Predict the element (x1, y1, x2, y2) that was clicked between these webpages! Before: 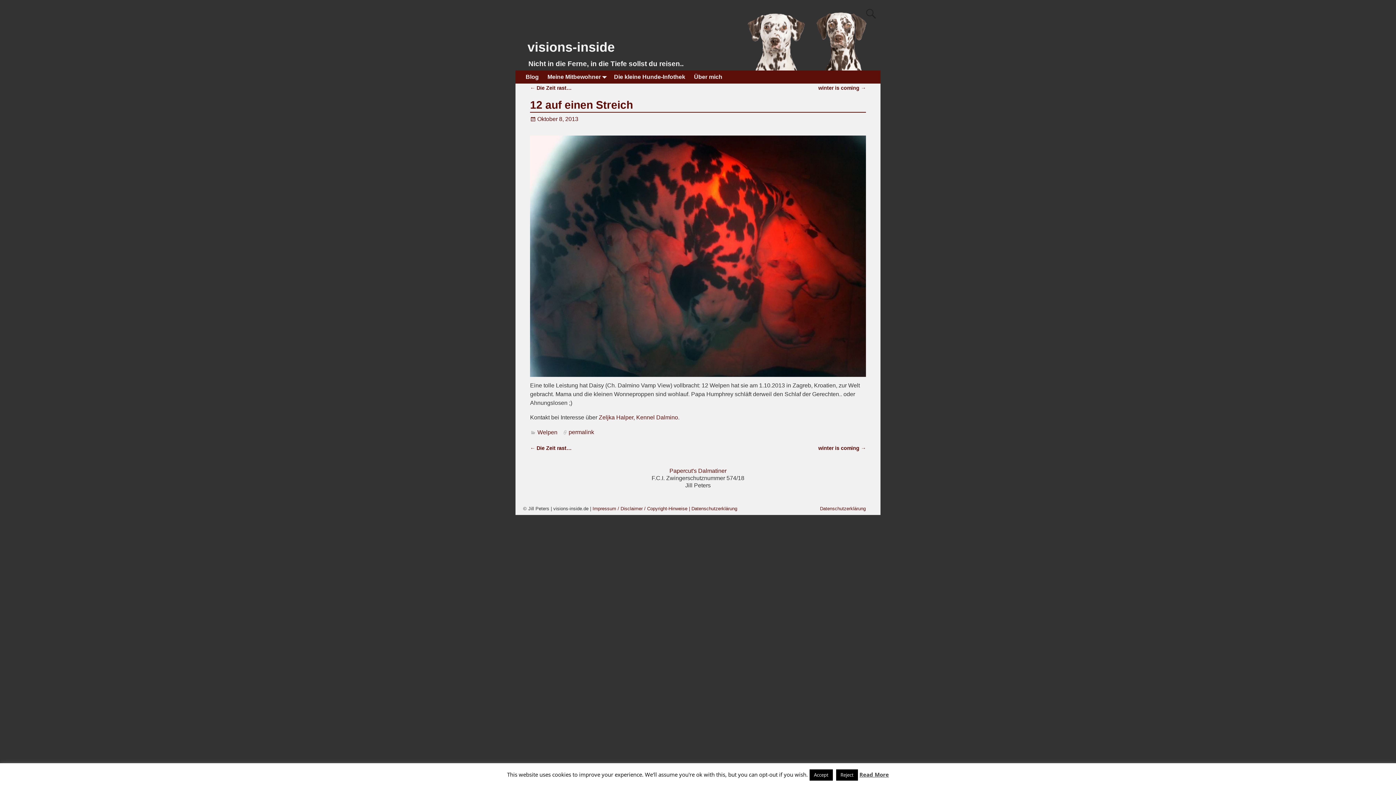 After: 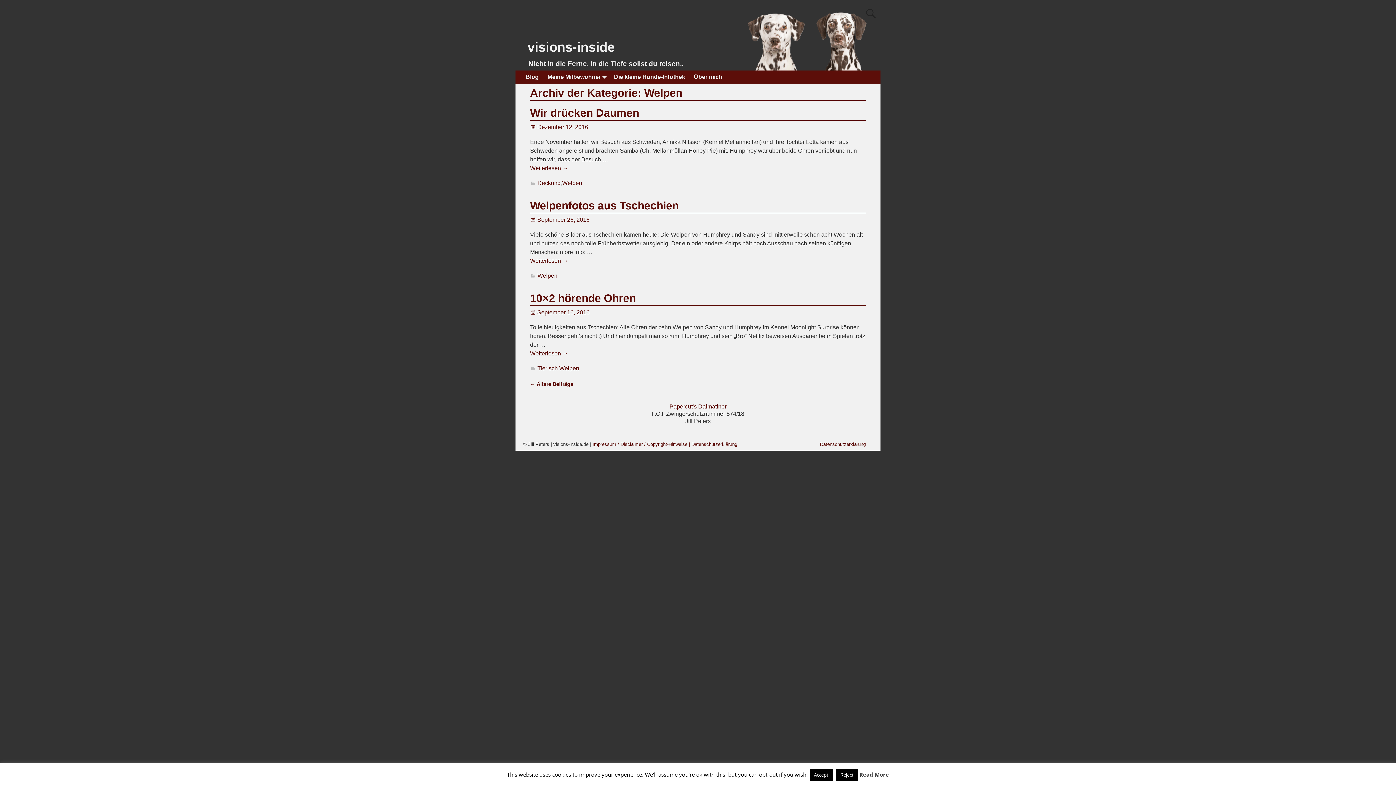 Action: label: Welpen bbox: (537, 429, 557, 435)